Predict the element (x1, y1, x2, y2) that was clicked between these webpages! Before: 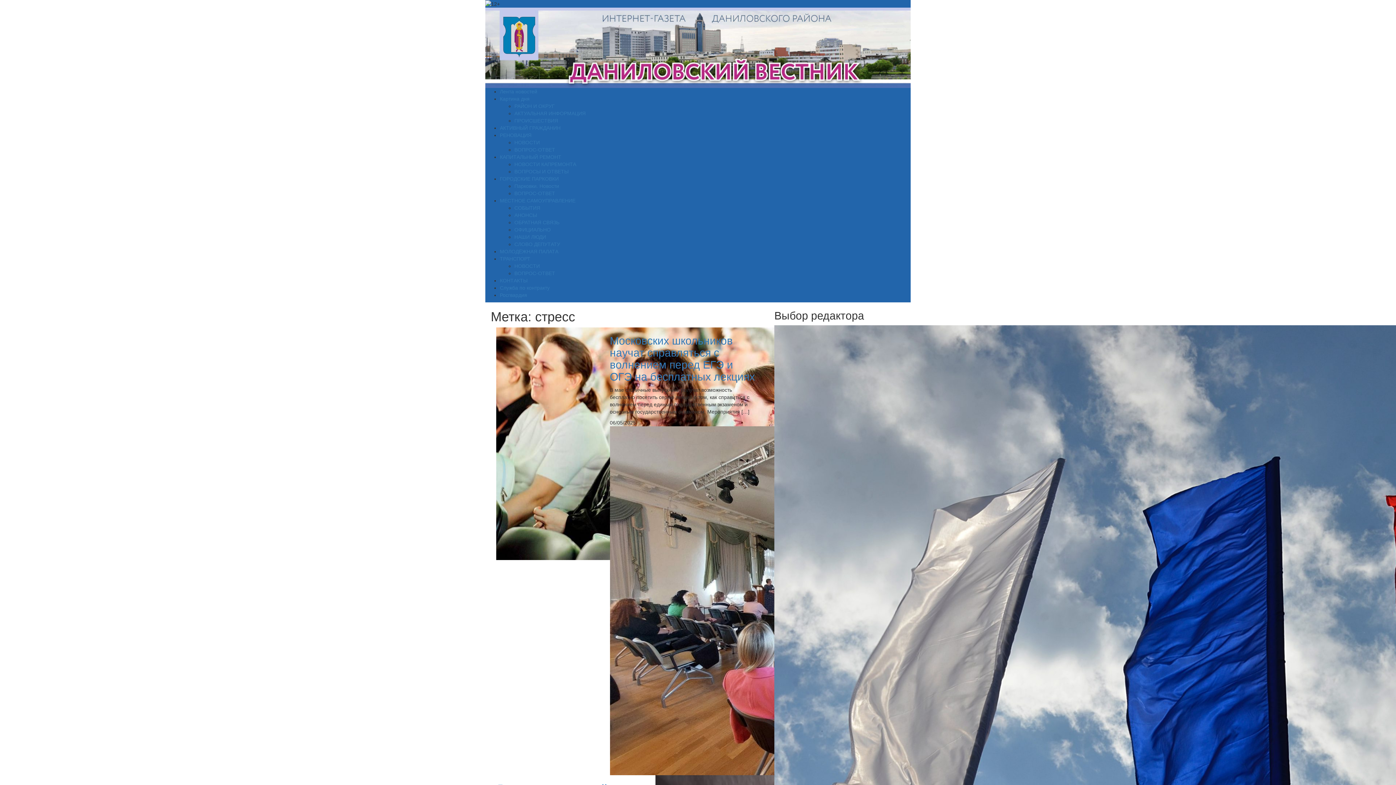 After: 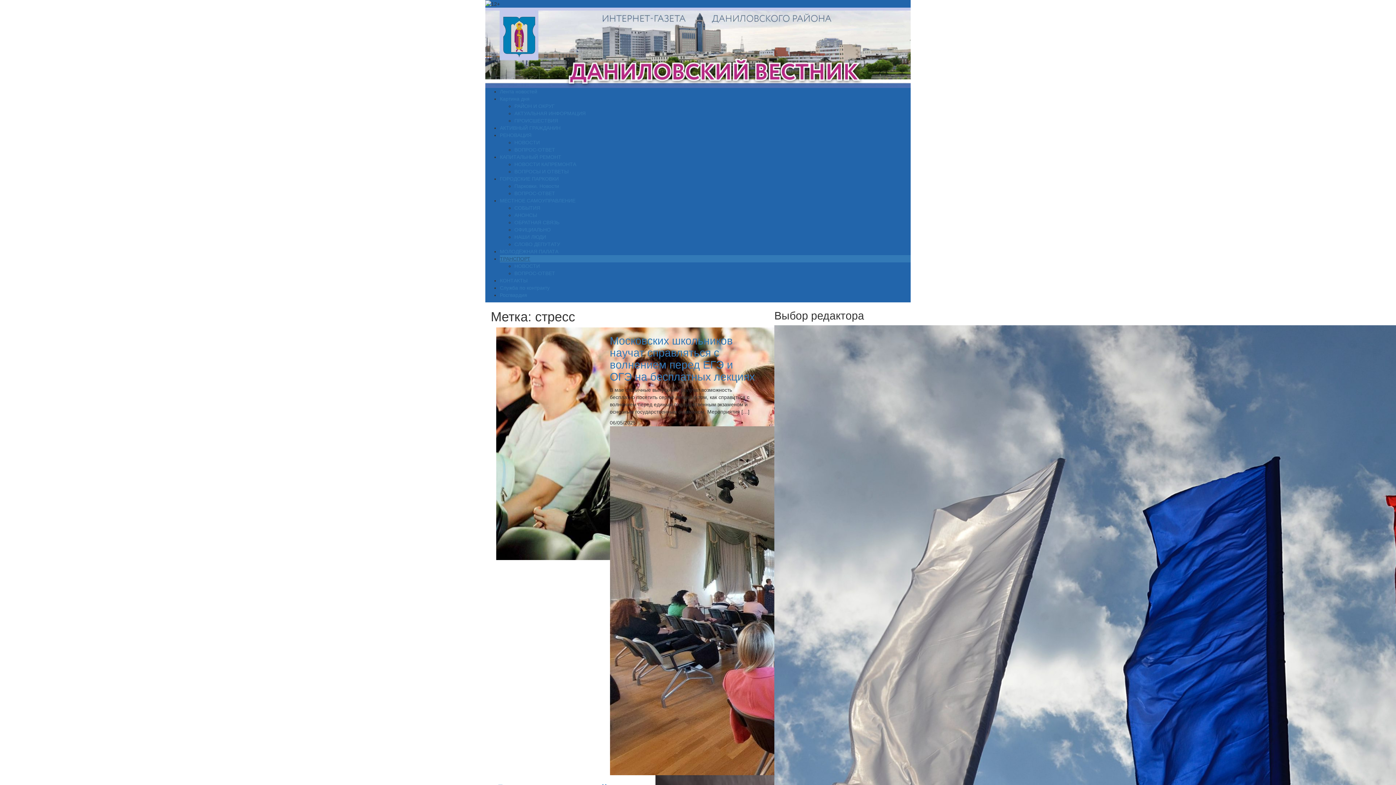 Action: label: ТРАНСПОРТ bbox: (500, 256, 530, 261)